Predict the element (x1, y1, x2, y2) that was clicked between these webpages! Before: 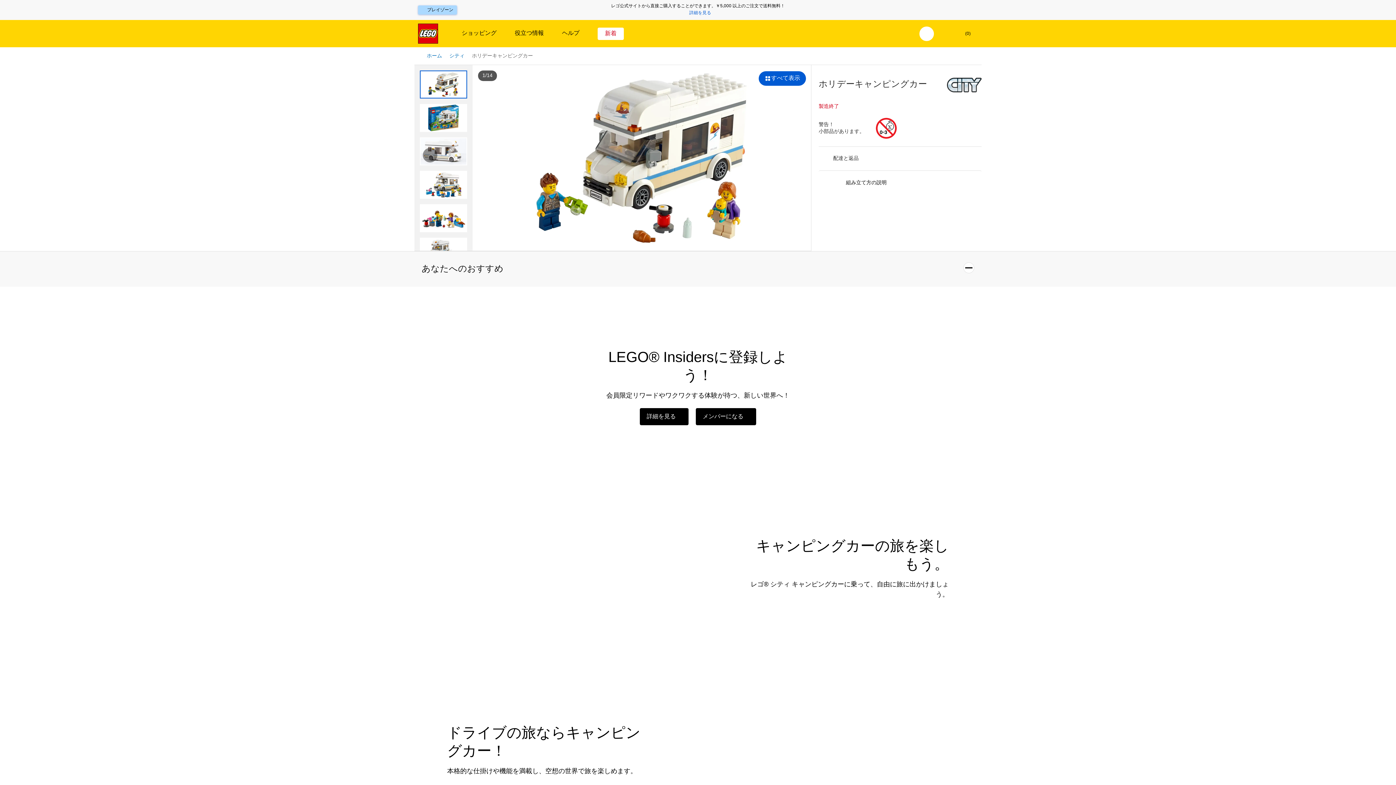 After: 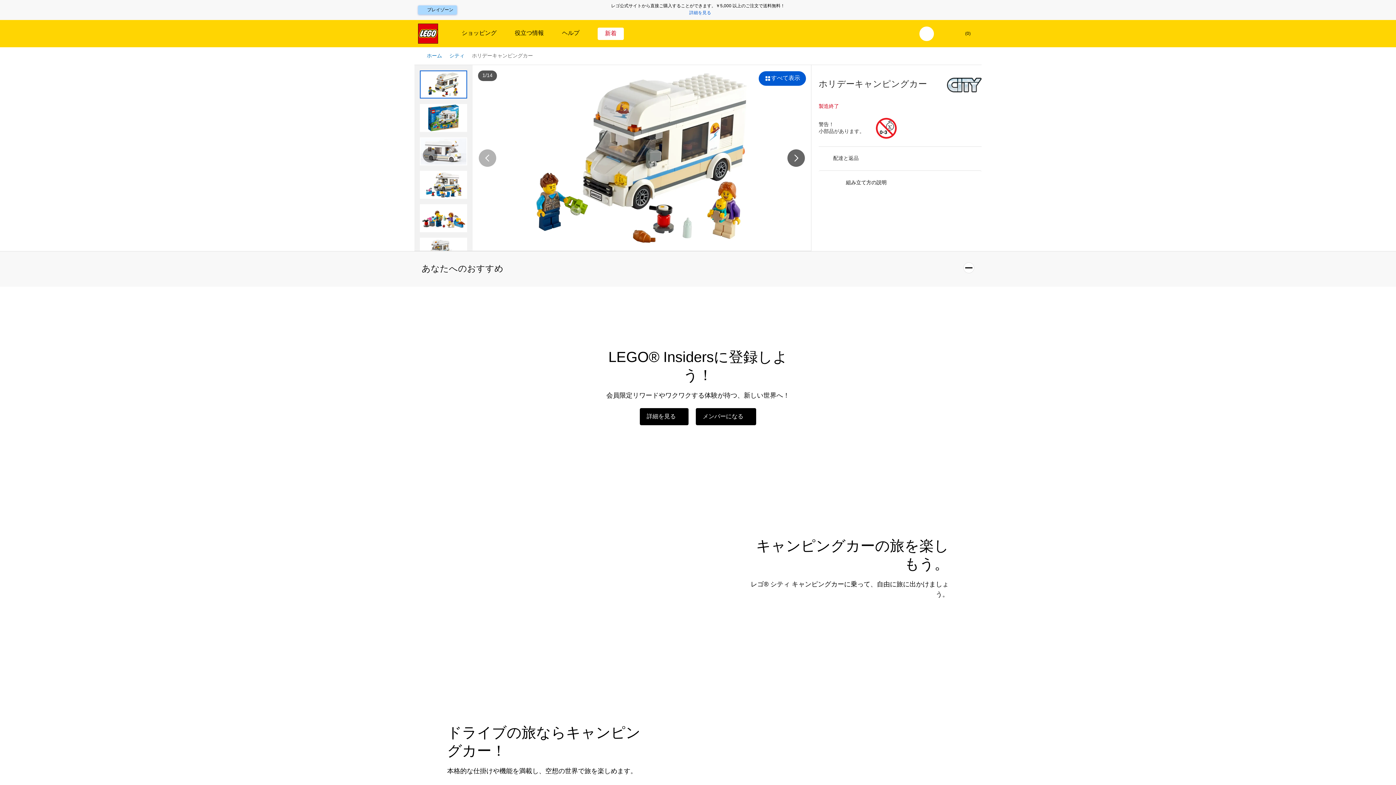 Action: bbox: (473, 65, 810, 250) label: すべて表示